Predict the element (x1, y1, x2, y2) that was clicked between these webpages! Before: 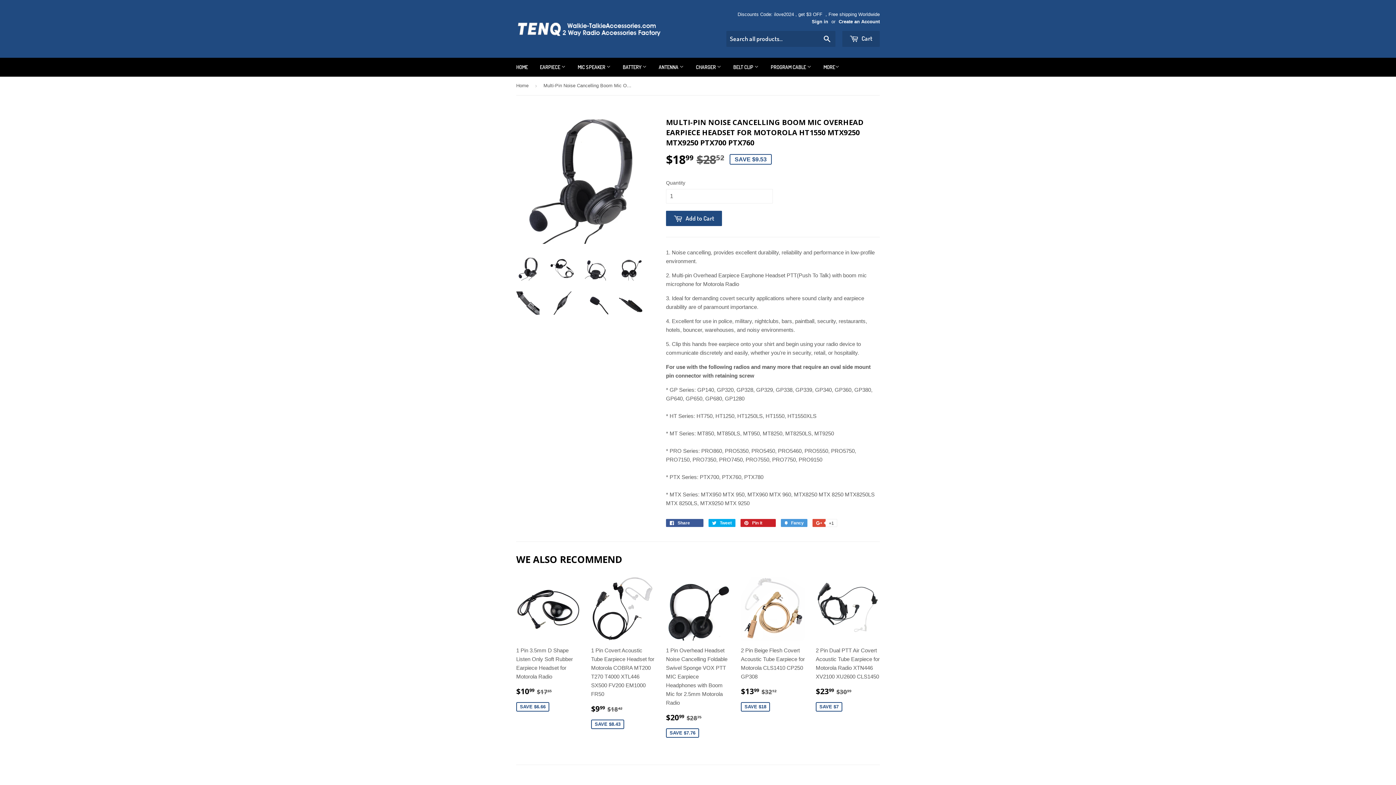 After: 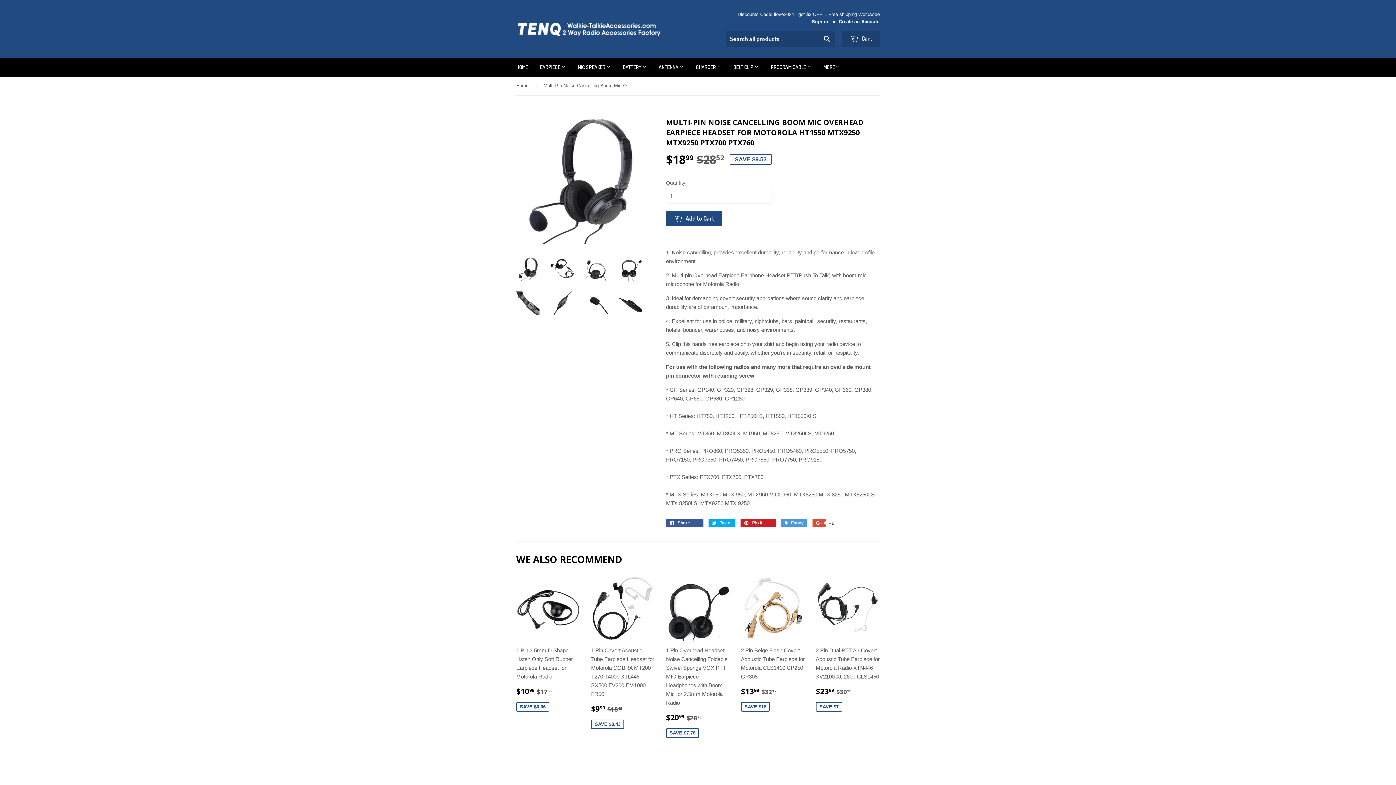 Action: bbox: (516, 257, 539, 280)